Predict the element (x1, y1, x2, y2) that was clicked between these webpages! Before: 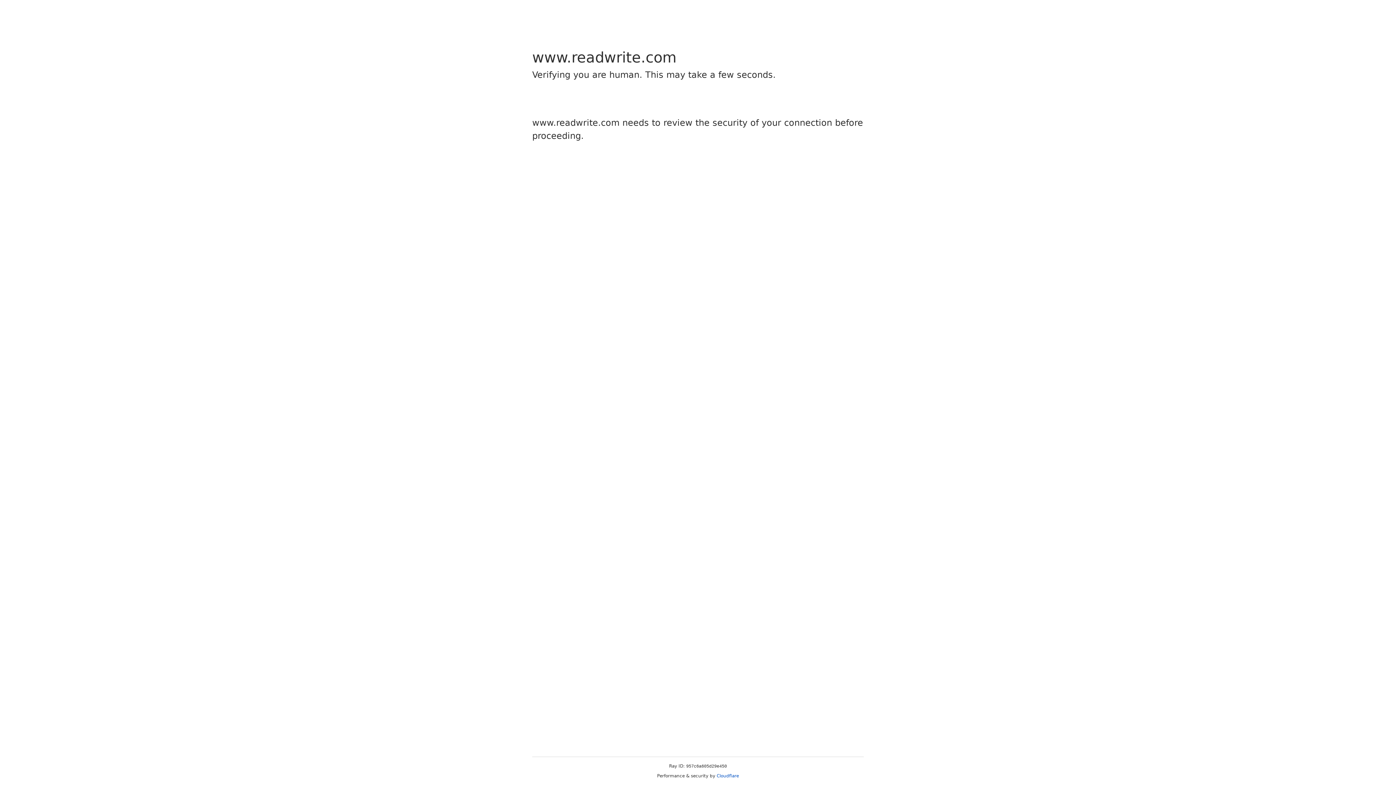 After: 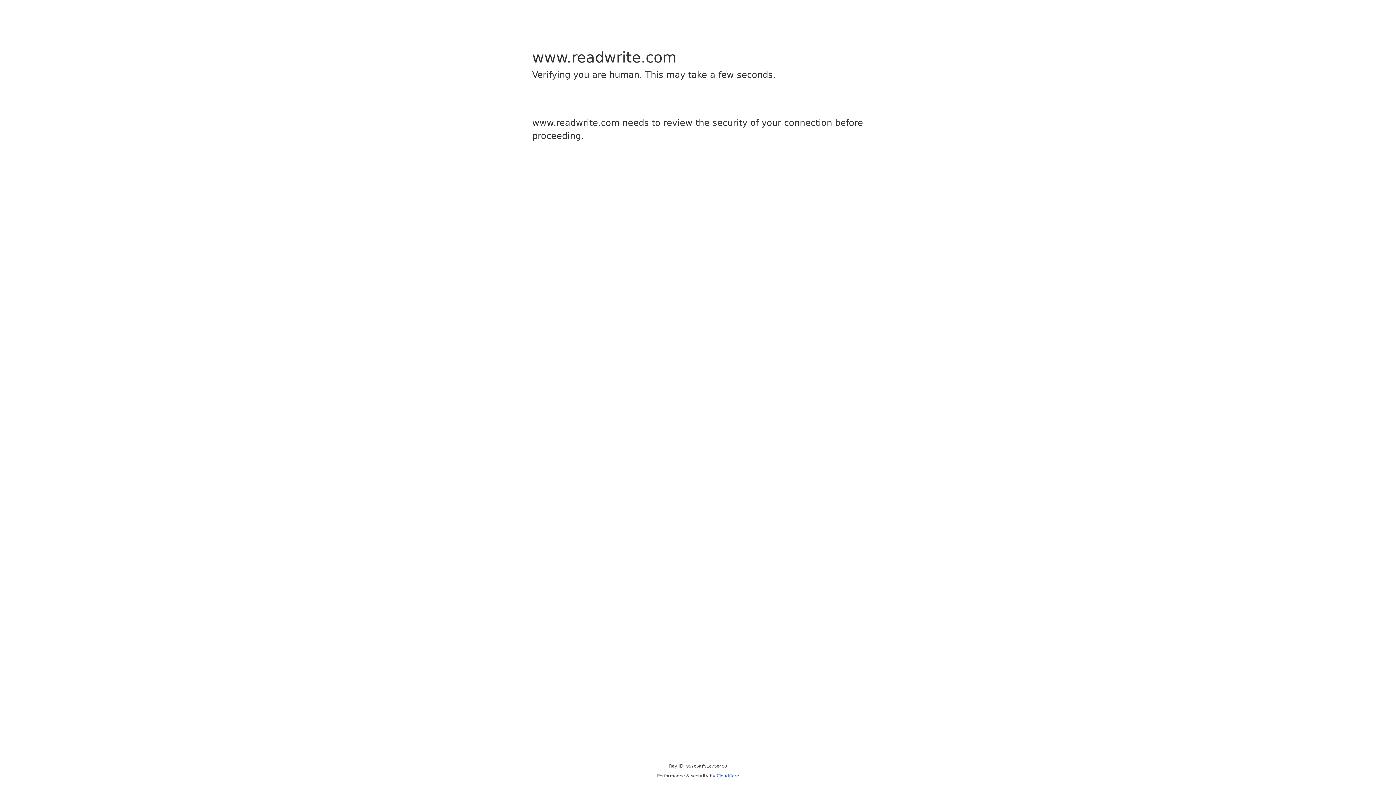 Action: label: Cloudflare bbox: (716, 773, 739, 778)